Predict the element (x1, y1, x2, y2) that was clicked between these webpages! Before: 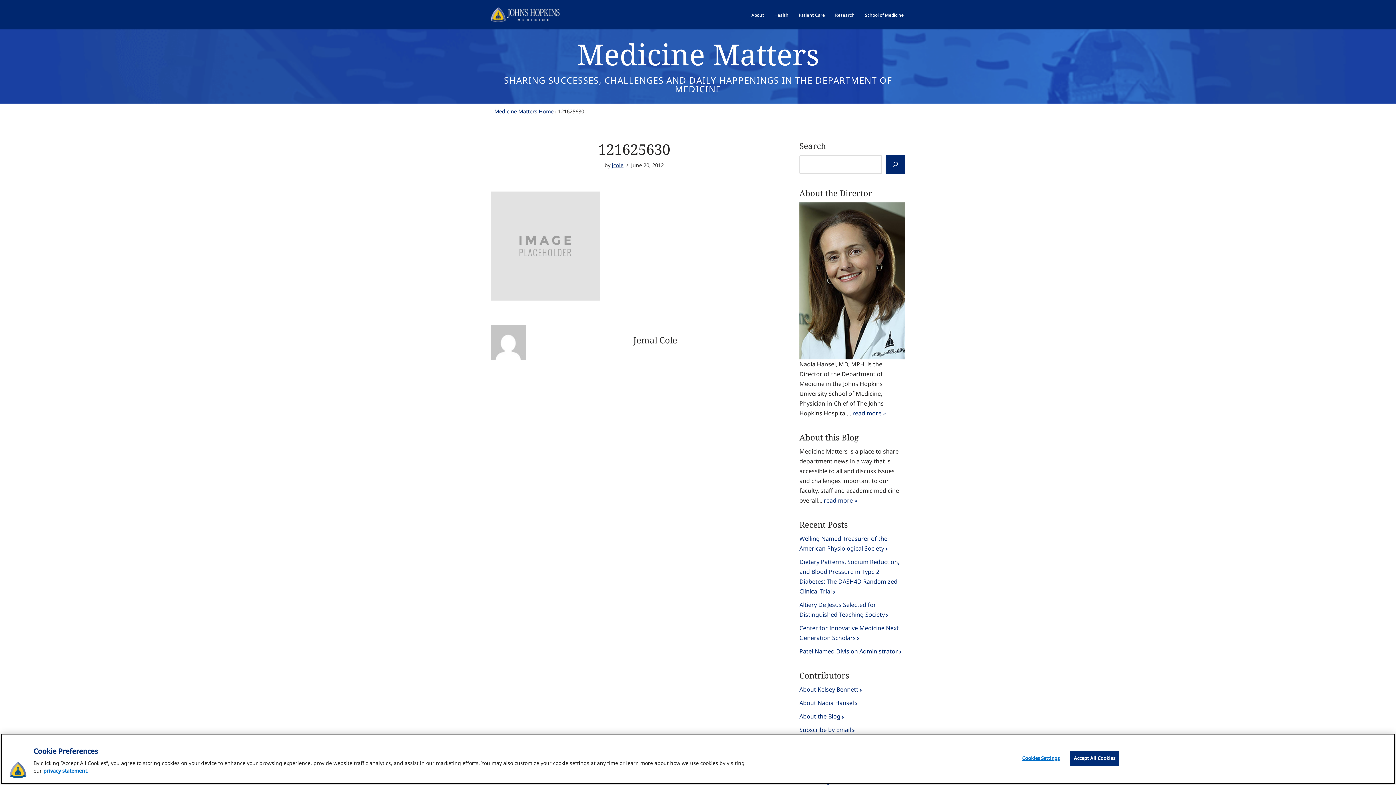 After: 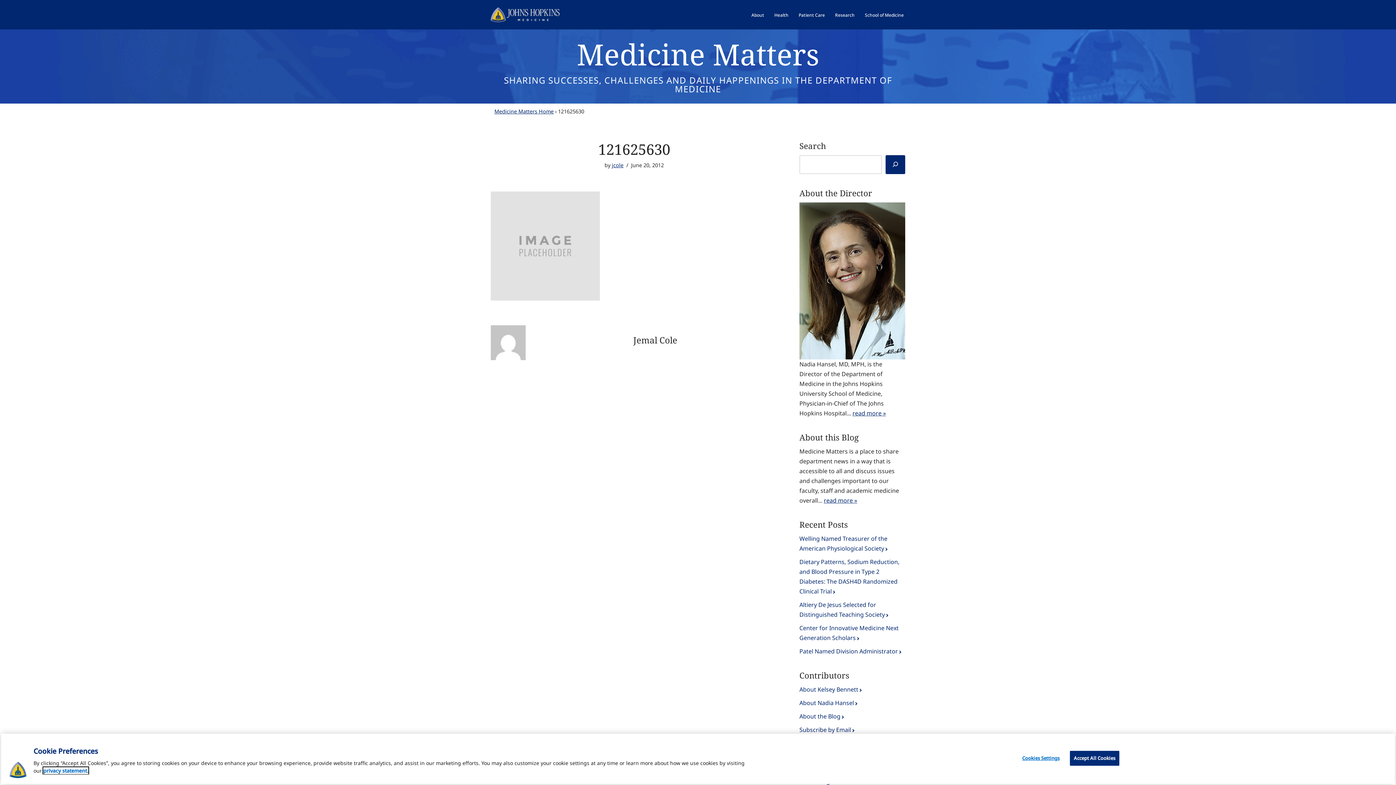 Action: label:  privacy statement, opens in a new tab bbox: (43, 767, 88, 774)